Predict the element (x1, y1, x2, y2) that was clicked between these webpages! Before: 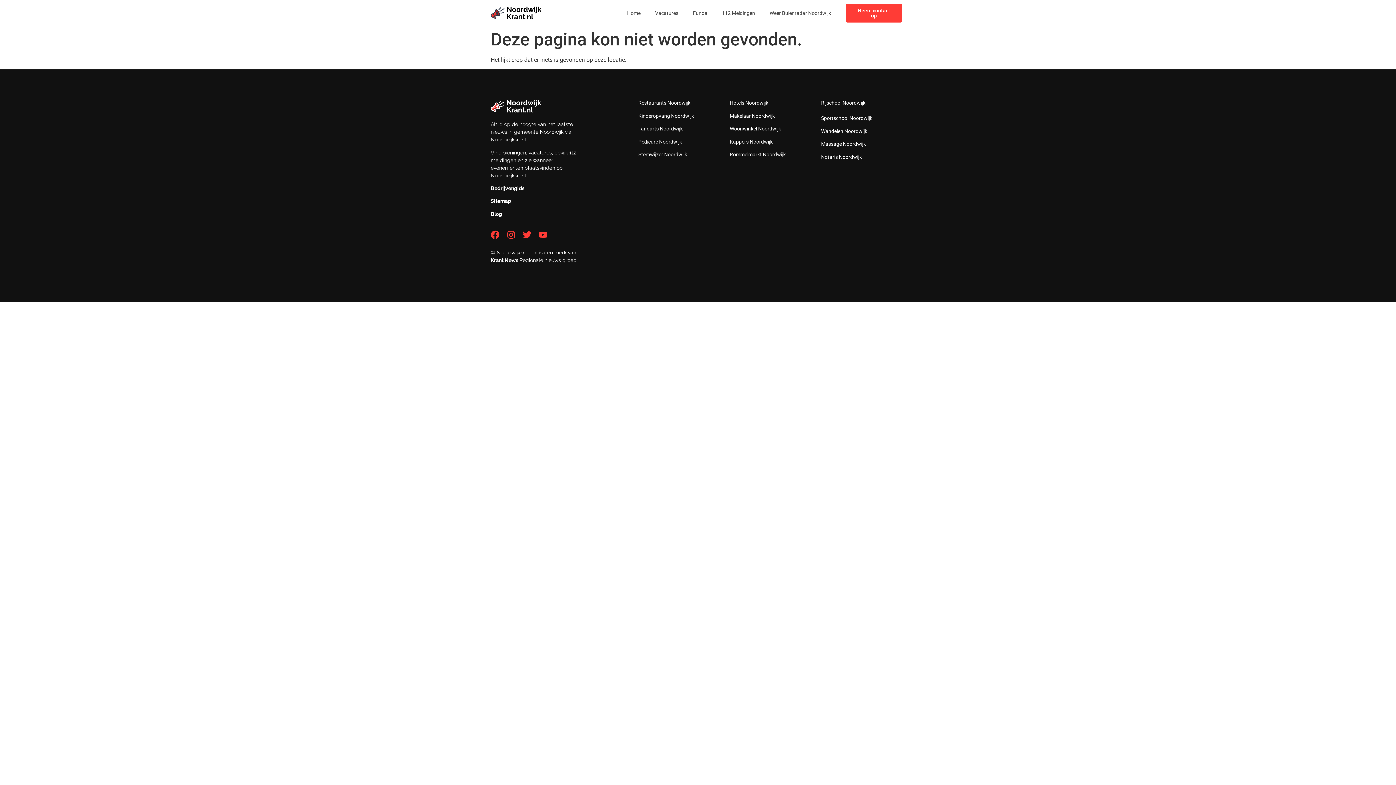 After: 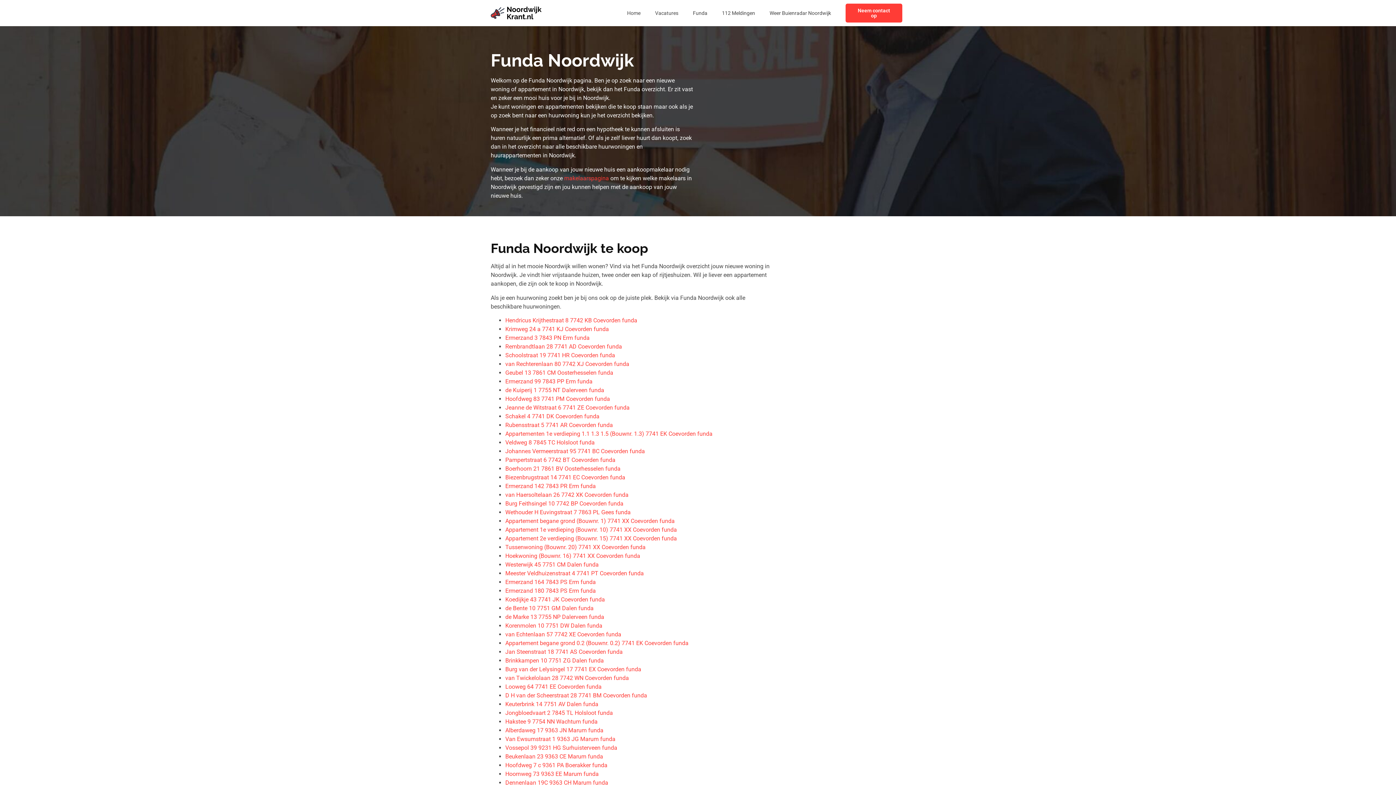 Action: label: Funda bbox: (685, 4, 714, 21)